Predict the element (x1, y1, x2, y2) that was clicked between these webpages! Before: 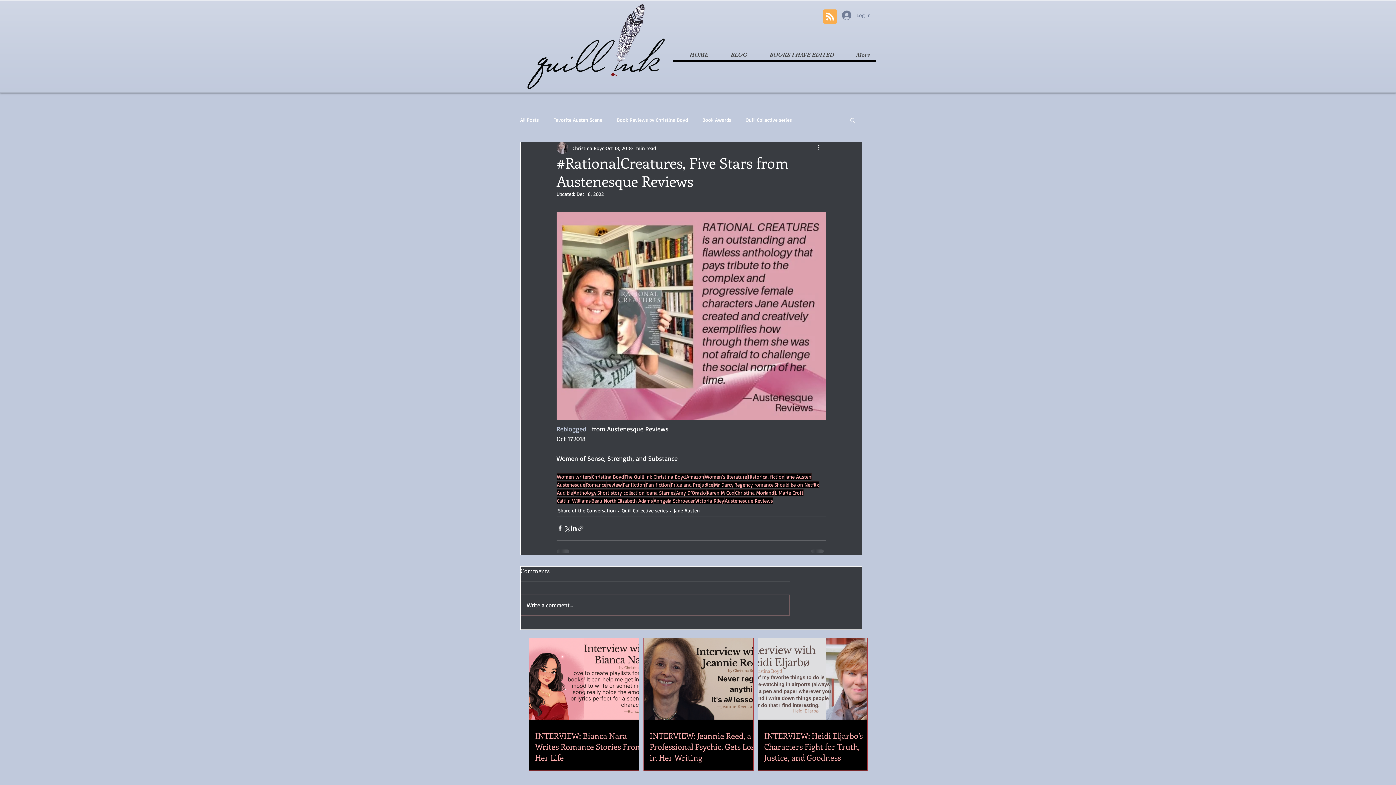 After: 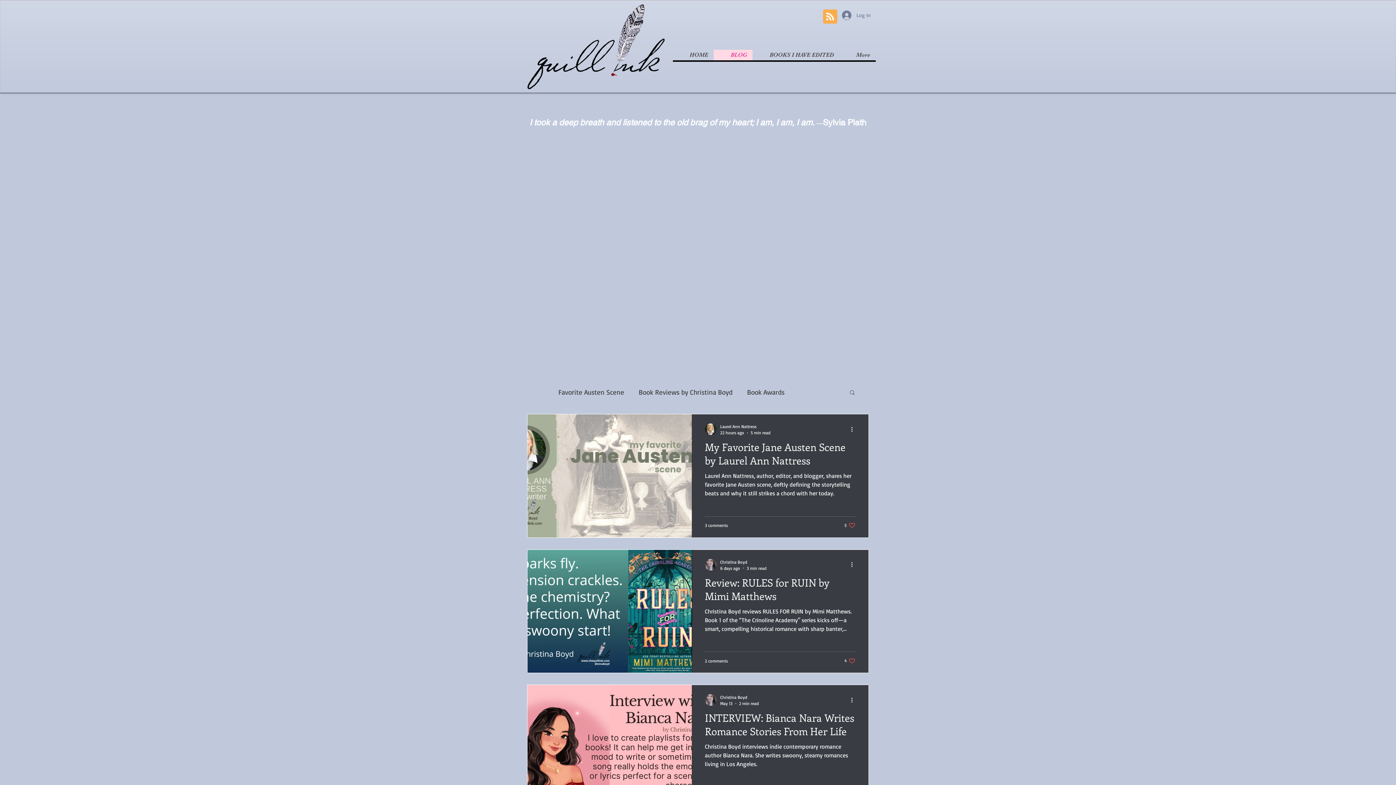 Action: label: All Posts bbox: (520, 116, 538, 123)